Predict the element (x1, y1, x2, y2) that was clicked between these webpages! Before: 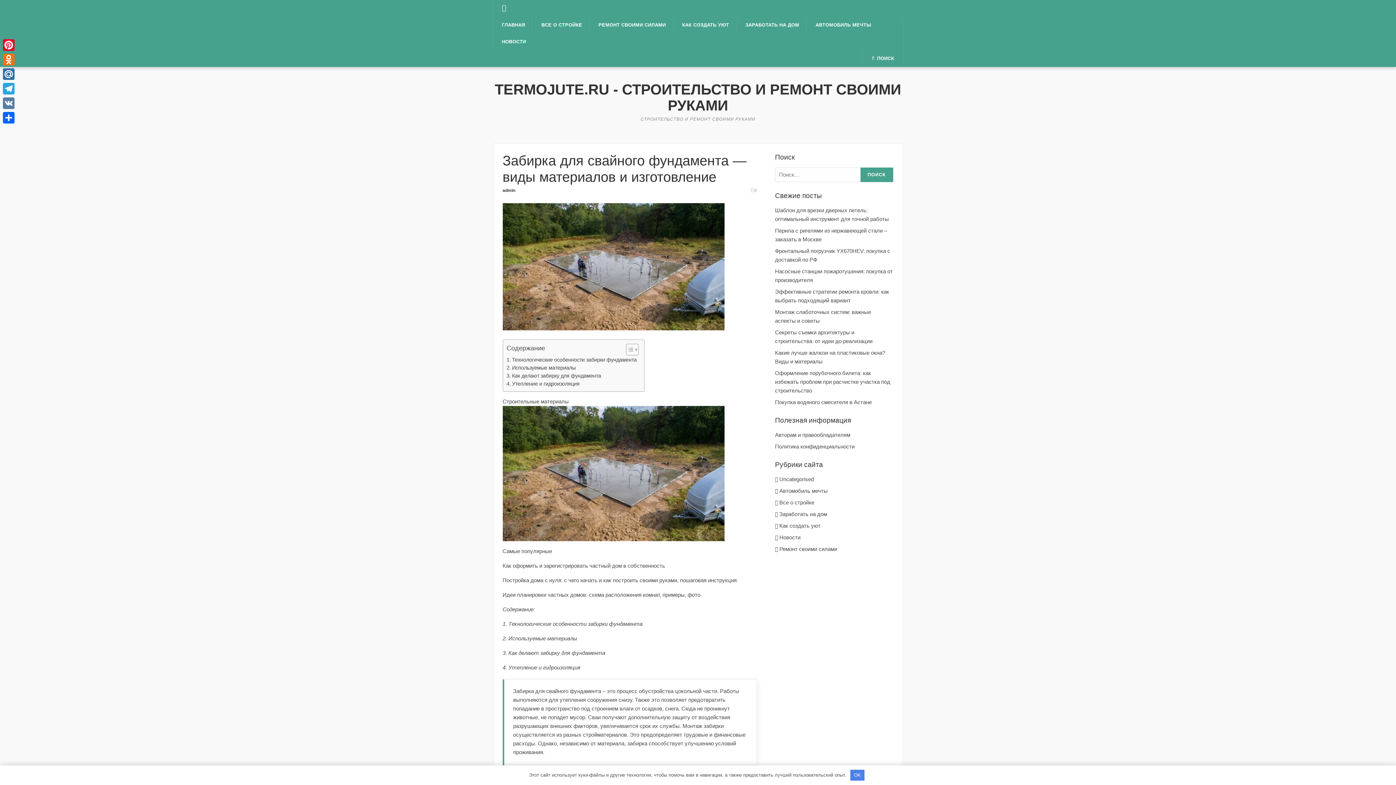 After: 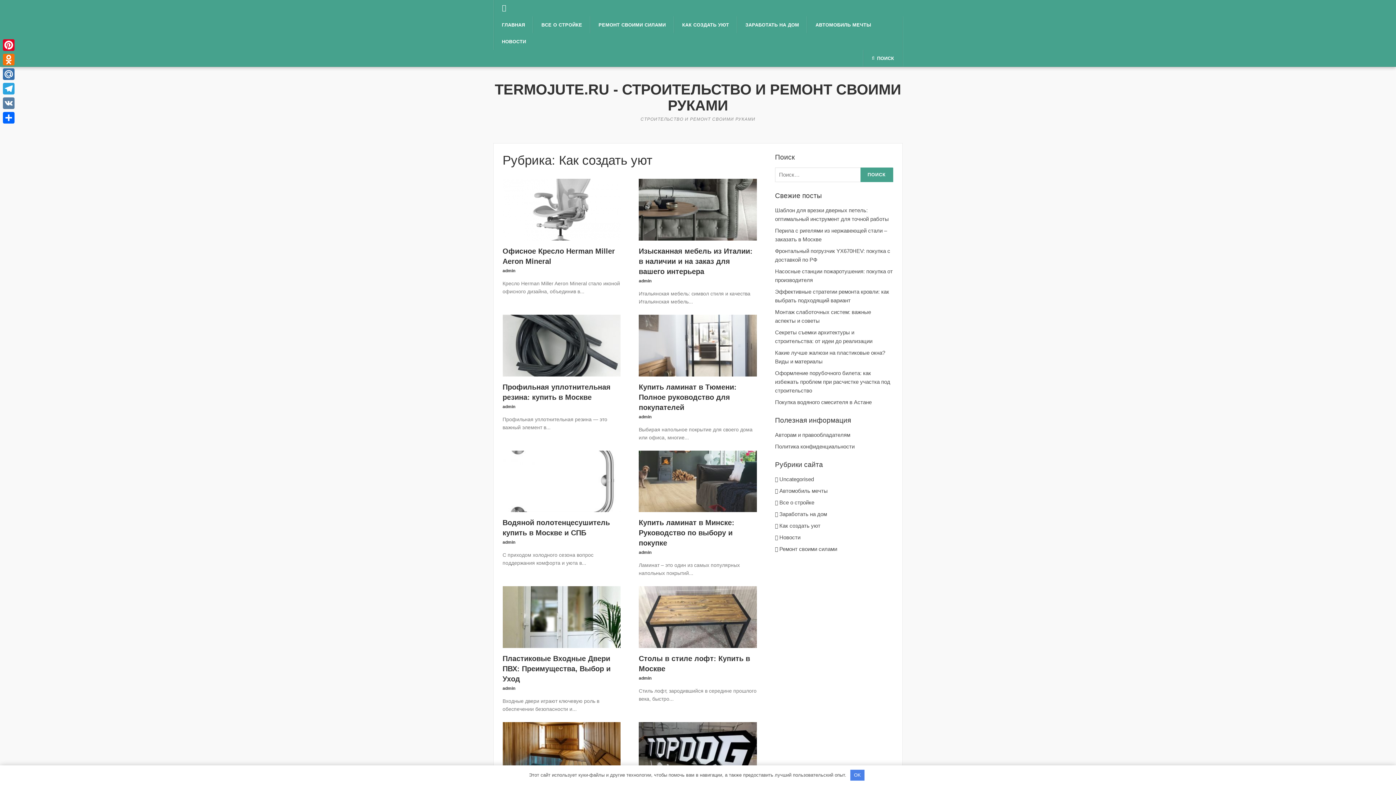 Action: label: КАК СОЗДАТЬ УЮТ bbox: (674, 16, 737, 33)